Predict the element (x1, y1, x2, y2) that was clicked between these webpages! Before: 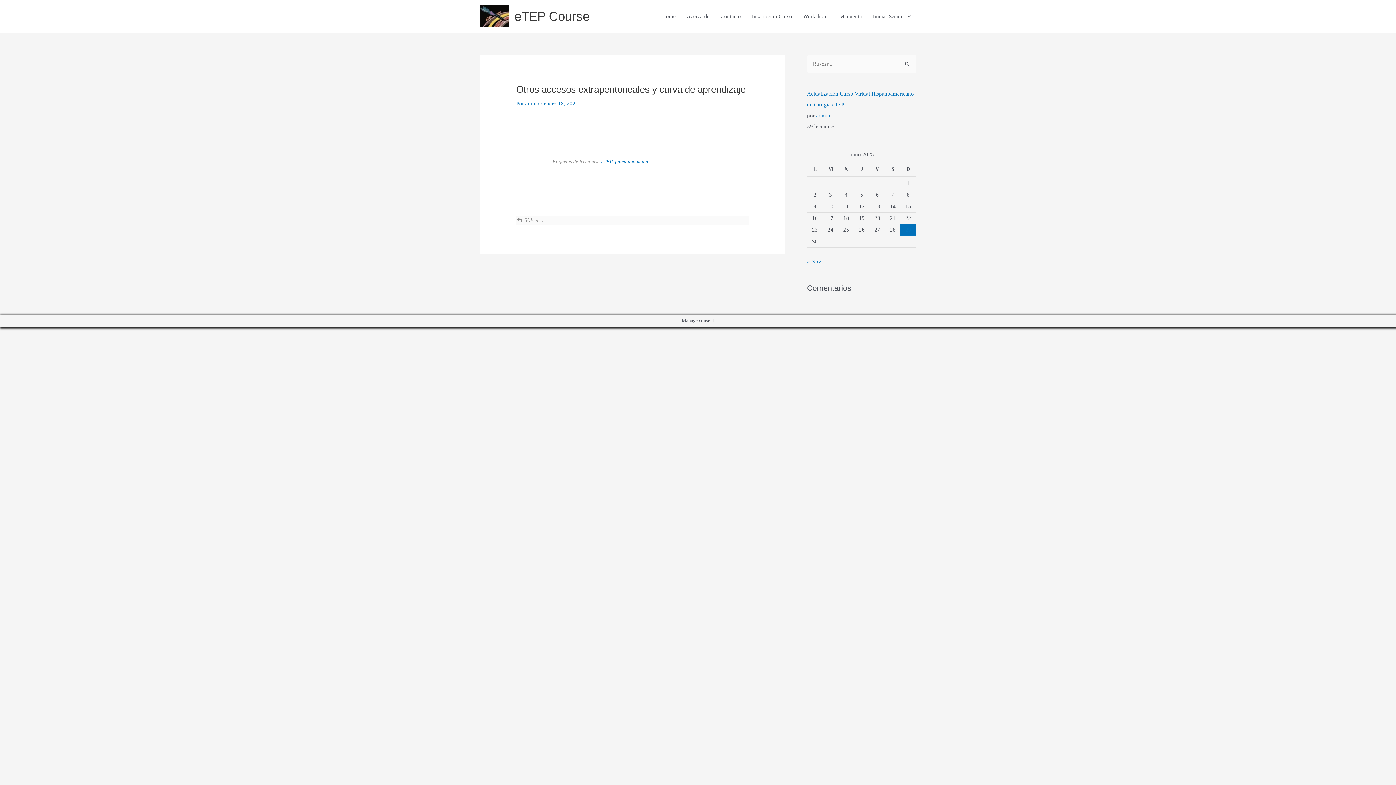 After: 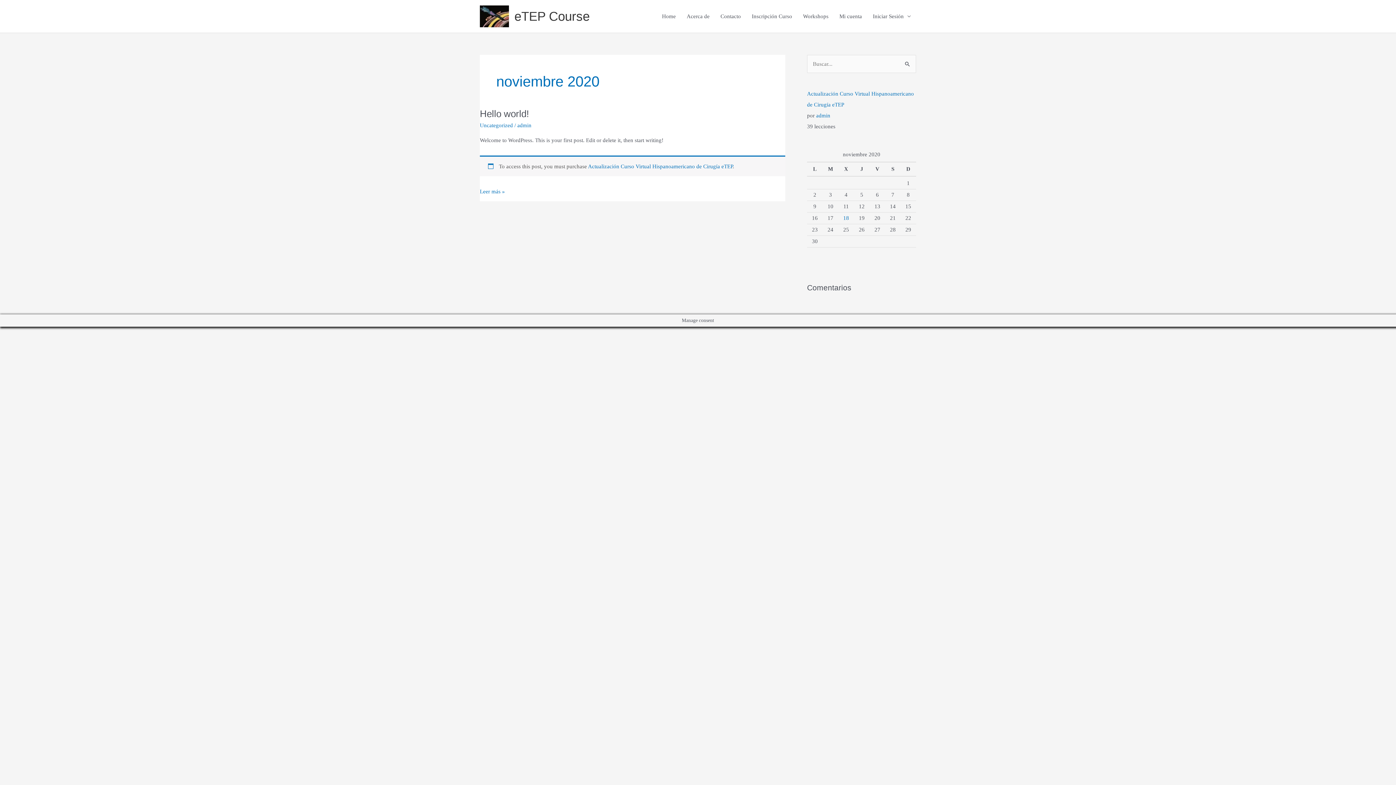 Action: label: « Nov bbox: (807, 258, 821, 264)